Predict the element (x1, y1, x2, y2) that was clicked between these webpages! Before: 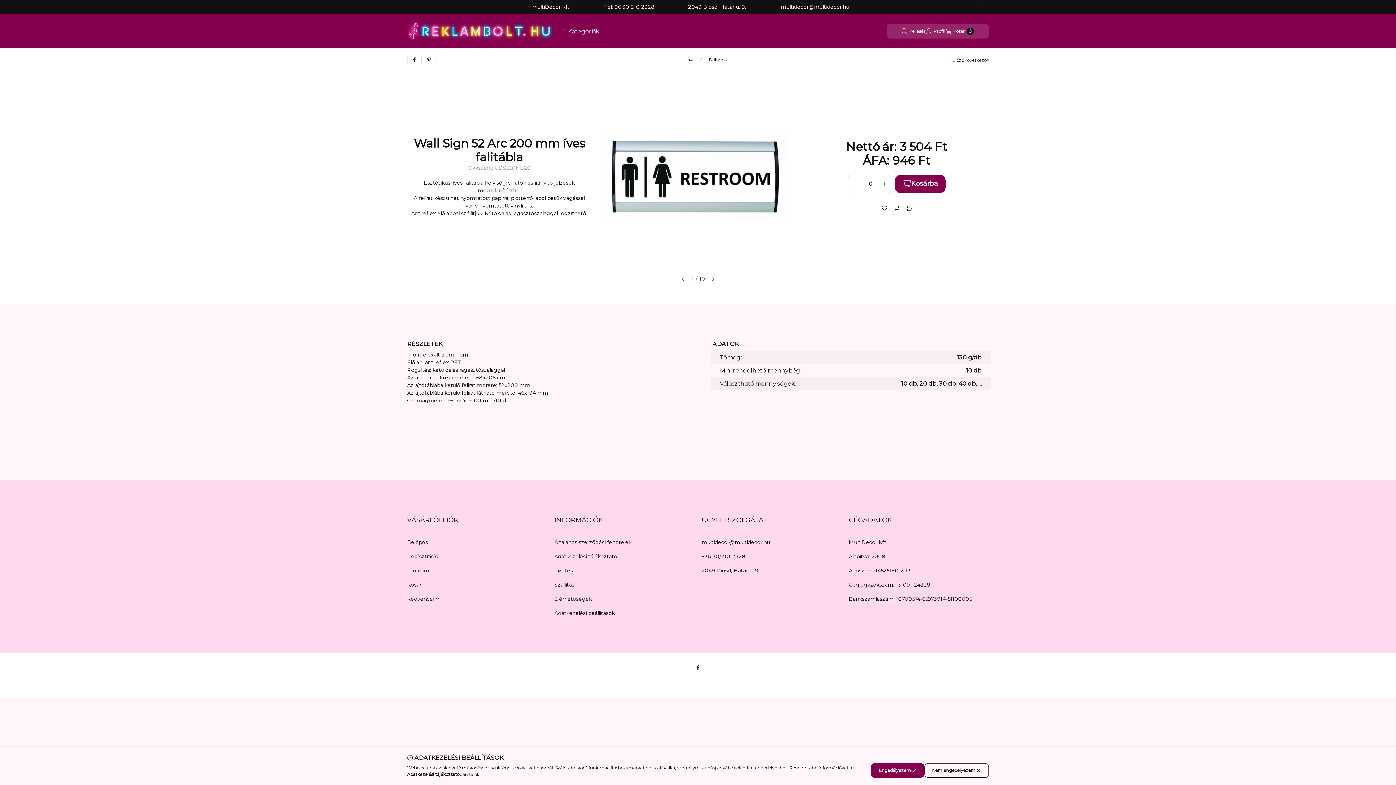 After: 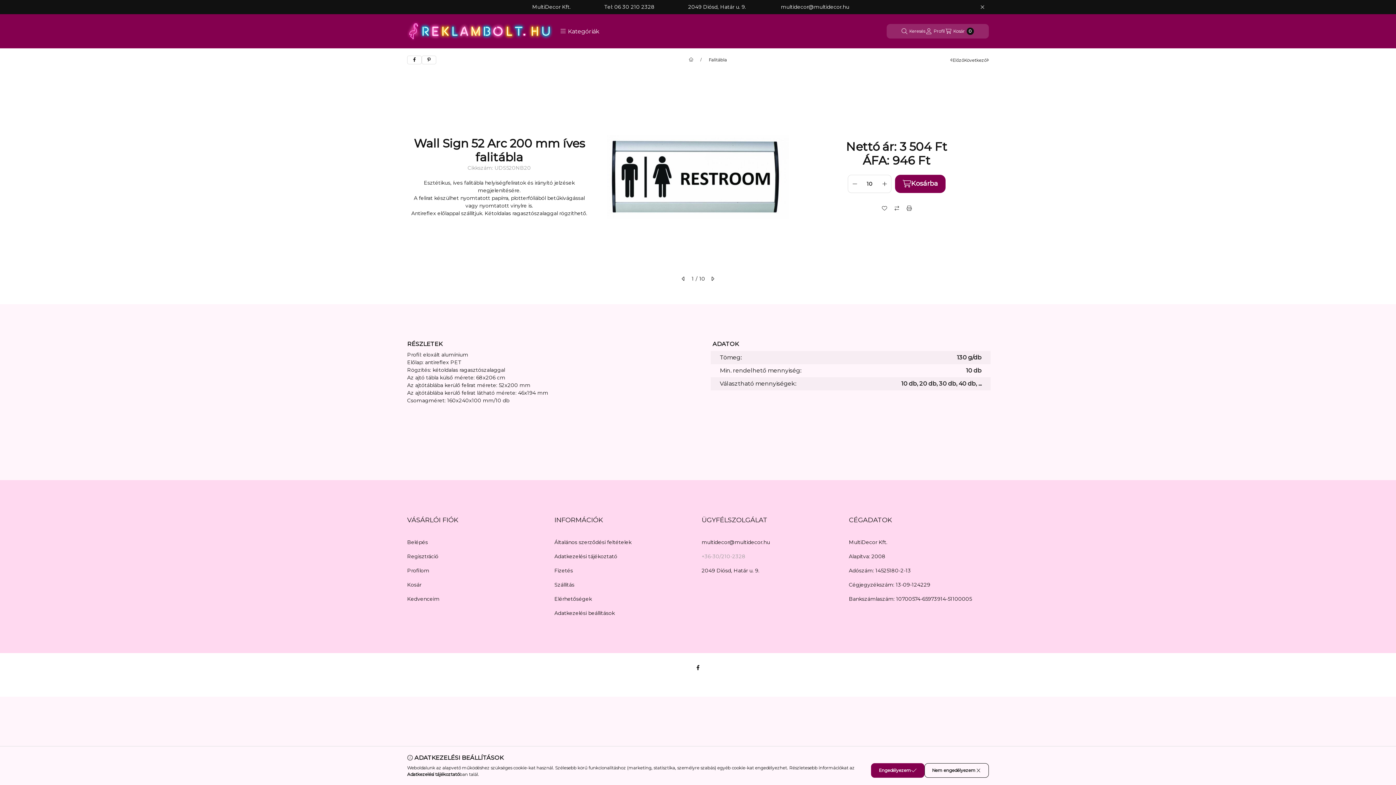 Action: bbox: (701, 552, 745, 560) label: +36-30/210-2328